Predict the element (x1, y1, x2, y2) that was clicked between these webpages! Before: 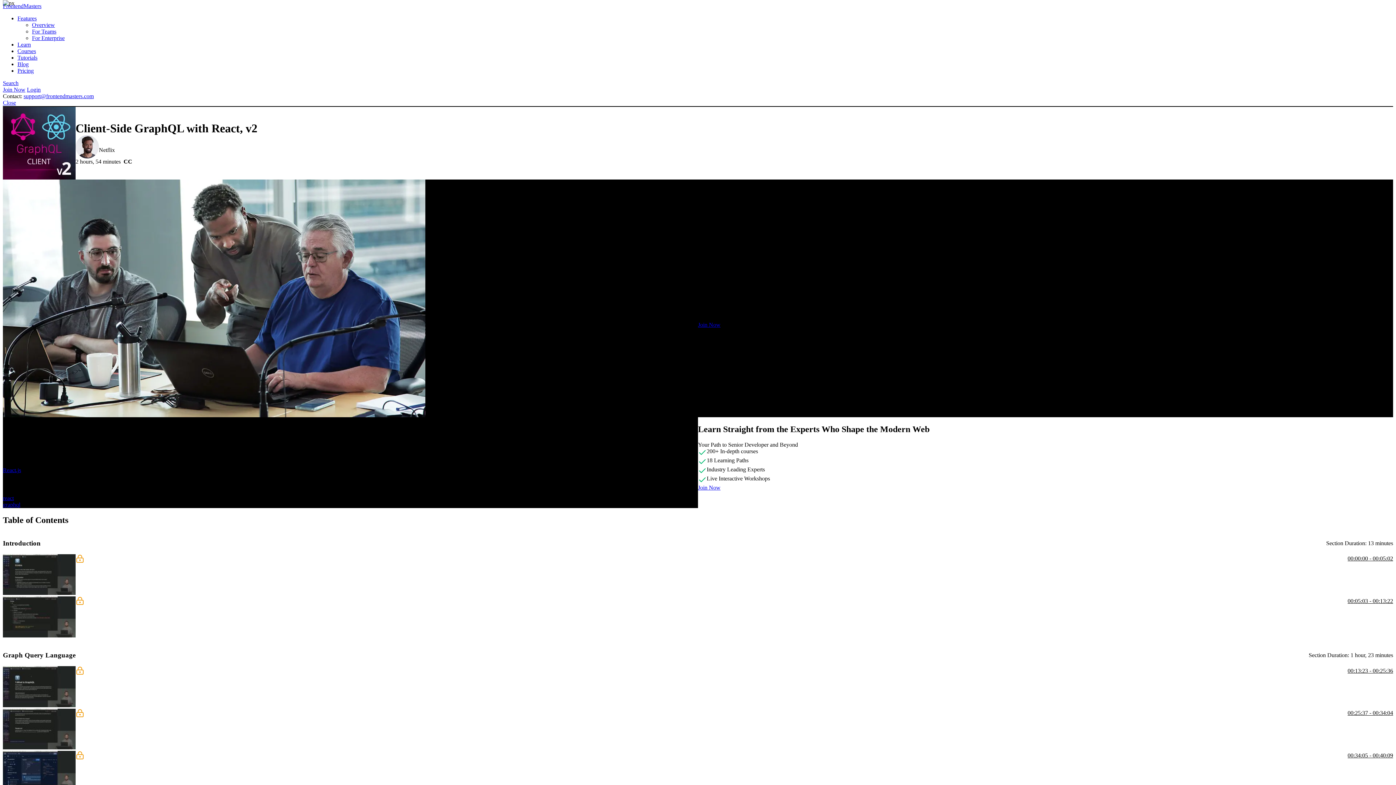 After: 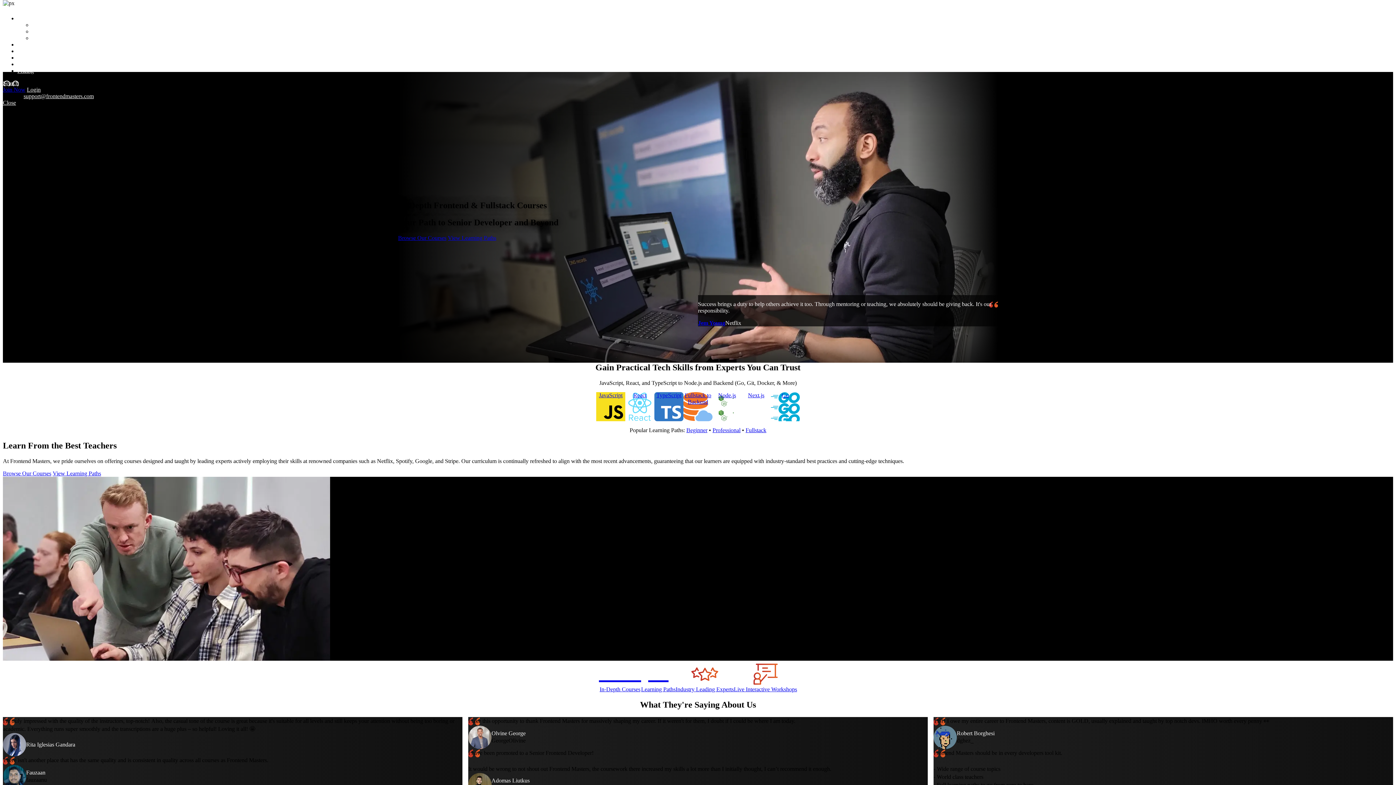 Action: bbox: (2, 2, 41, 9) label: FrontendMasters